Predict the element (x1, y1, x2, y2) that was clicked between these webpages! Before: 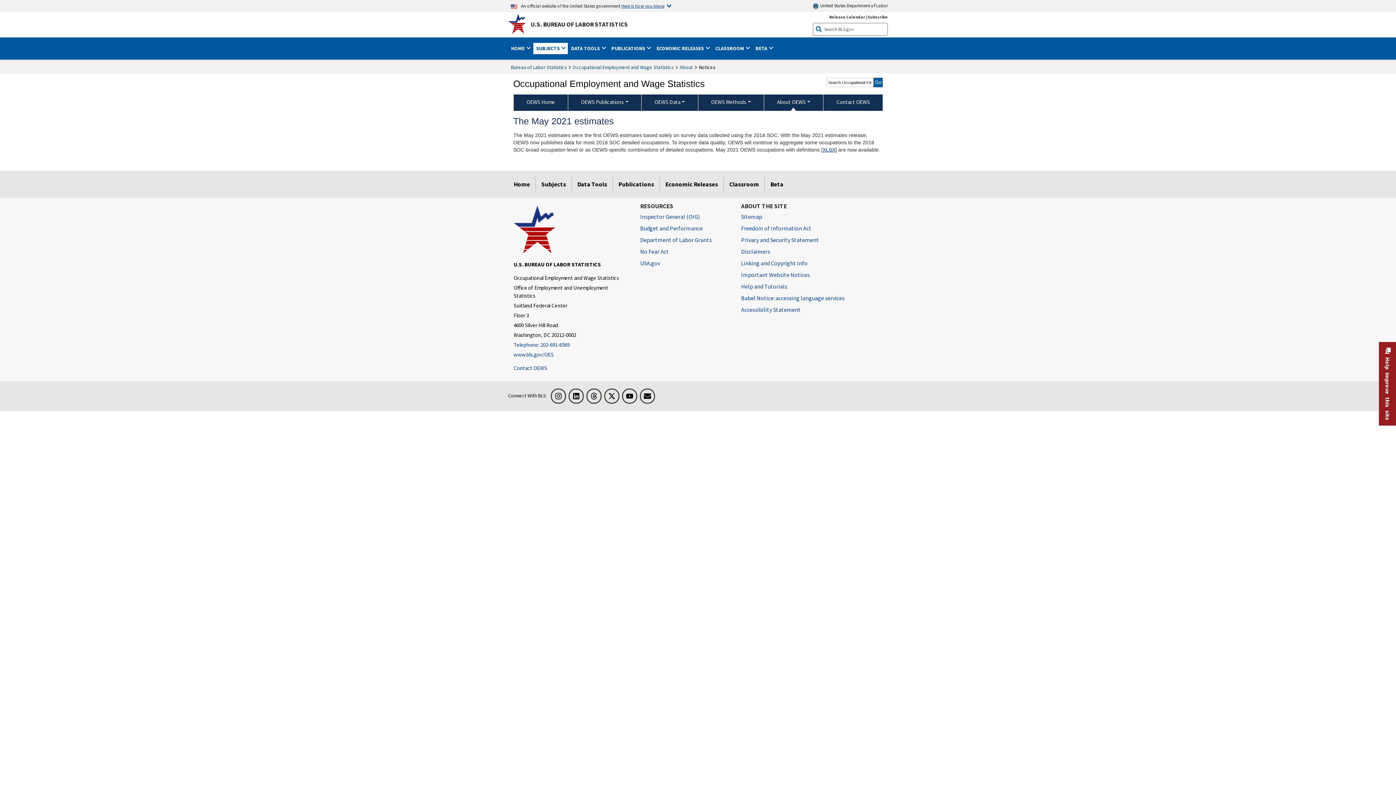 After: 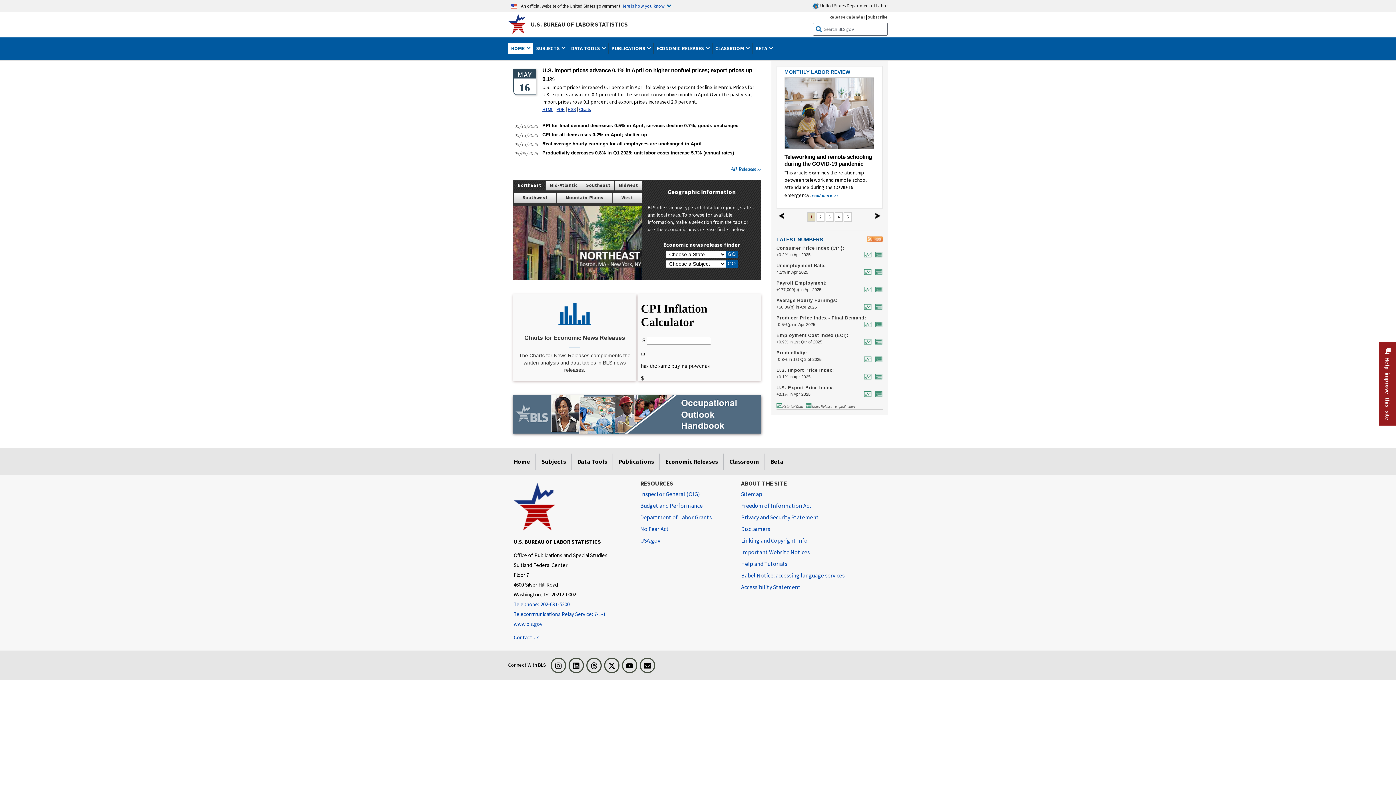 Action: label: Home bbox: (508, 176, 535, 192)